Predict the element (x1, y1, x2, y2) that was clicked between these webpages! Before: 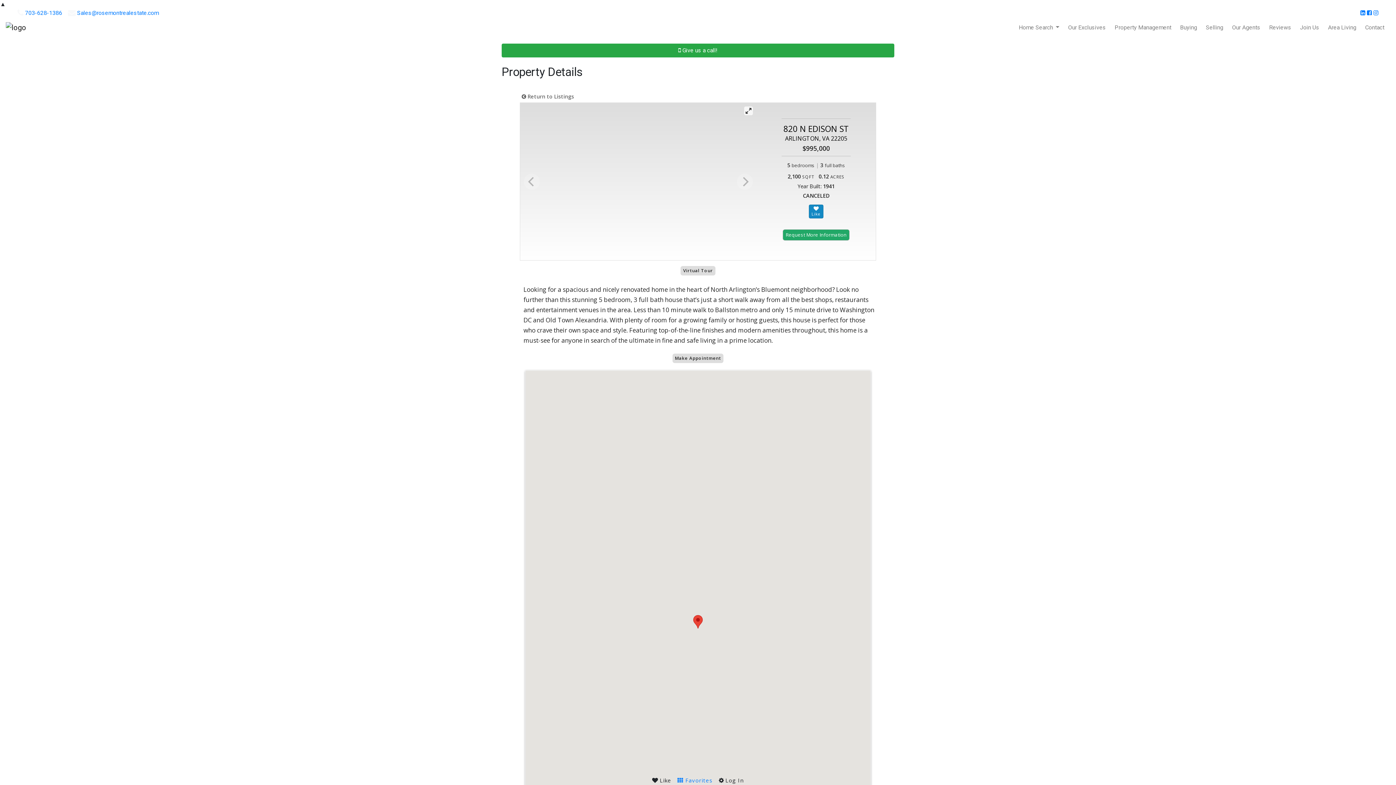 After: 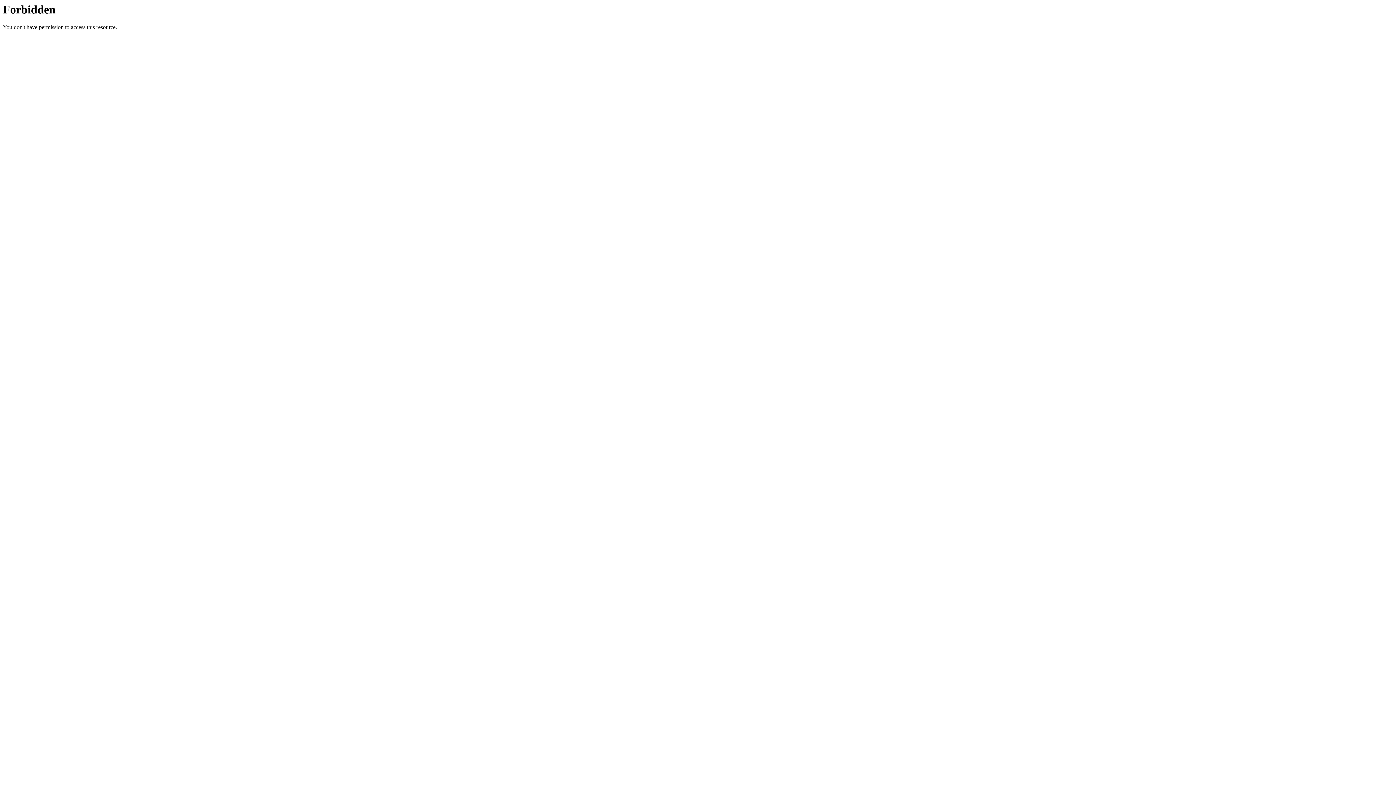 Action: label: Our Exclusives bbox: (1065, 20, 1109, 34)